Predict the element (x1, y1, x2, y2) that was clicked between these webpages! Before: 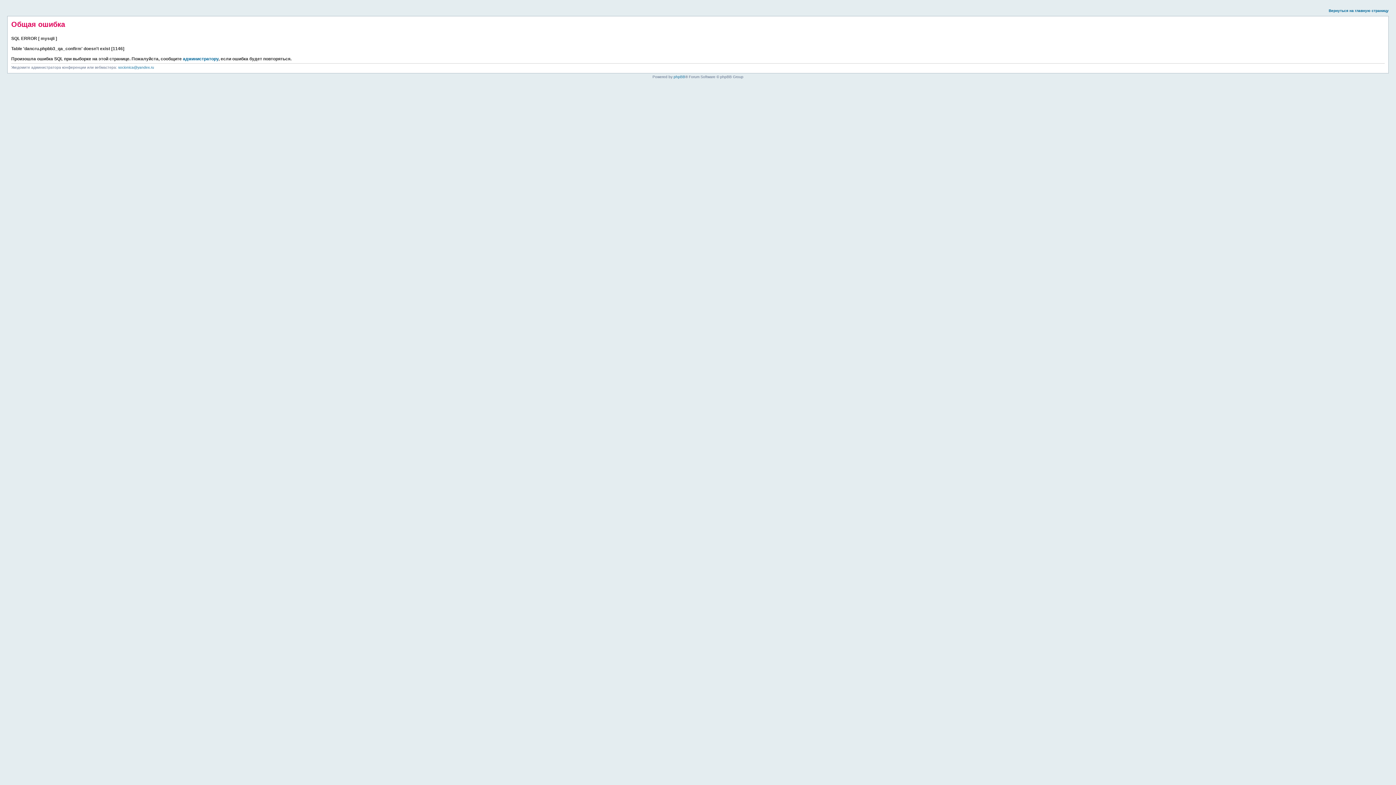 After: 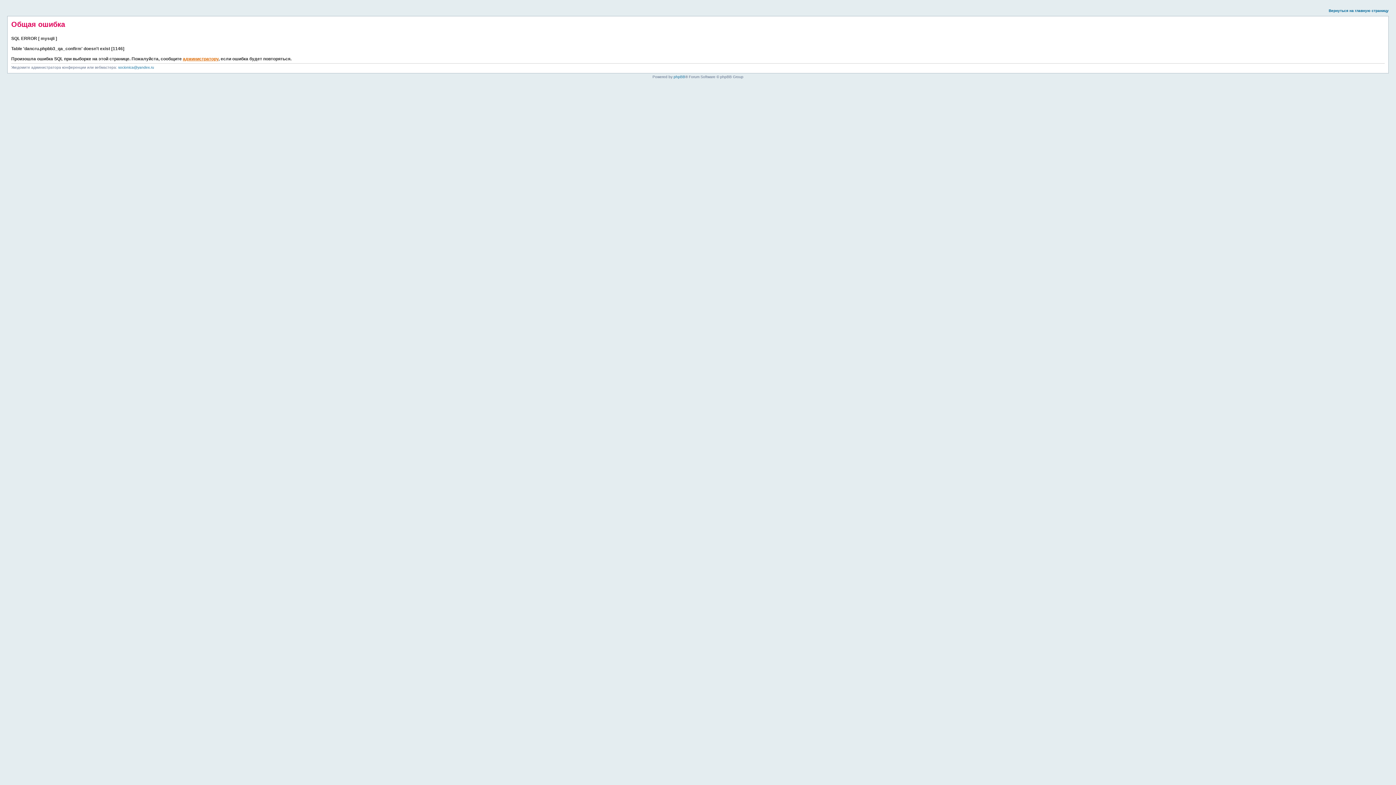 Action: bbox: (182, 56, 218, 61) label: администратору